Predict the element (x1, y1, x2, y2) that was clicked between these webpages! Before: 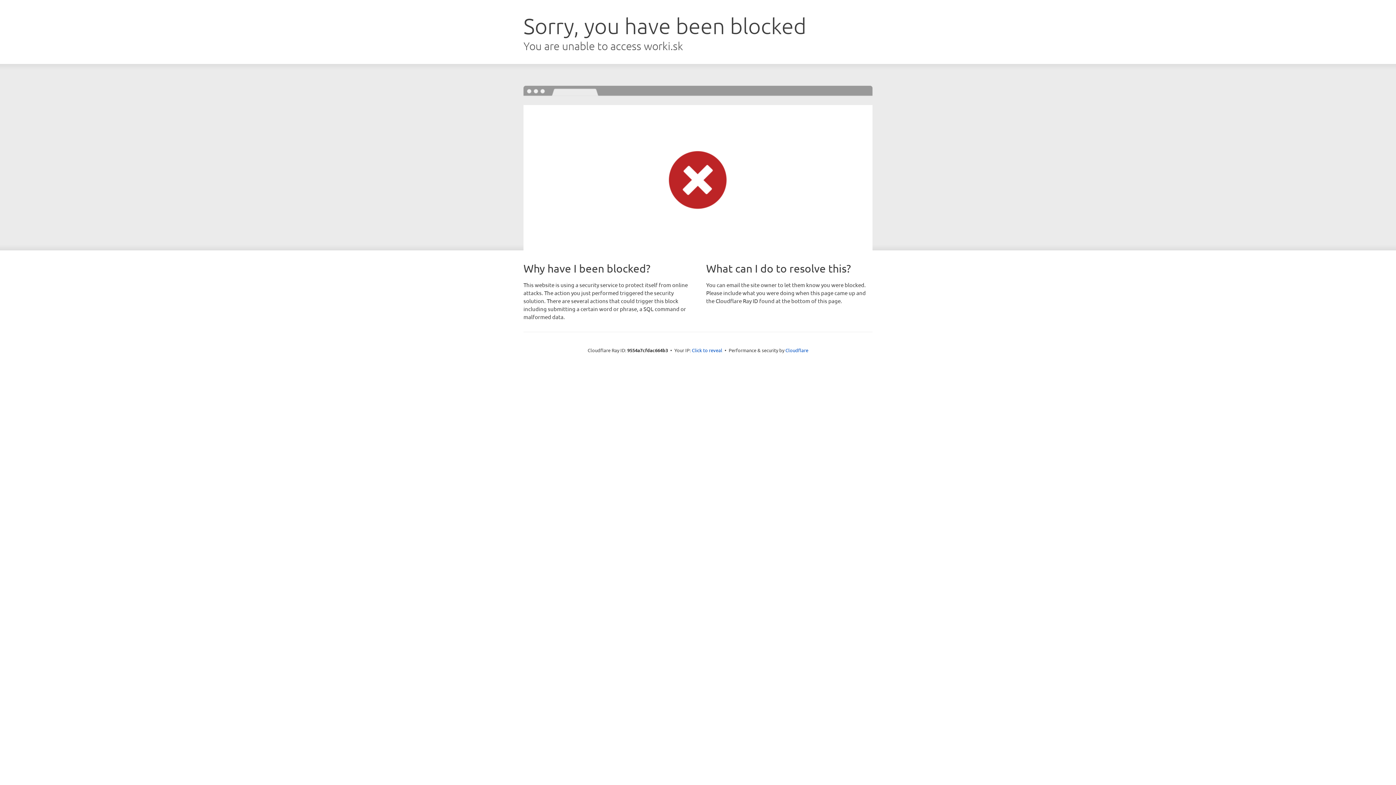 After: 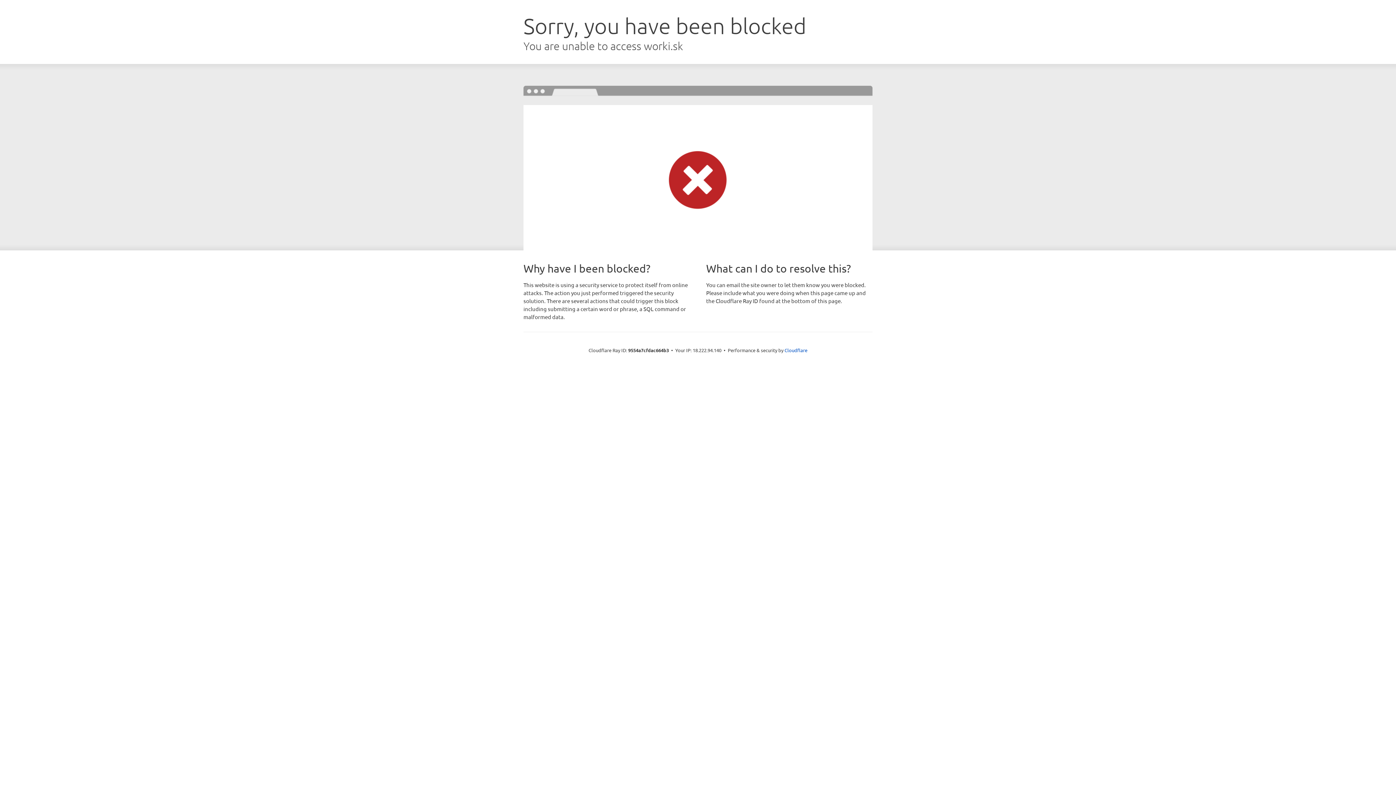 Action: bbox: (692, 346, 722, 353) label: Click to reveal